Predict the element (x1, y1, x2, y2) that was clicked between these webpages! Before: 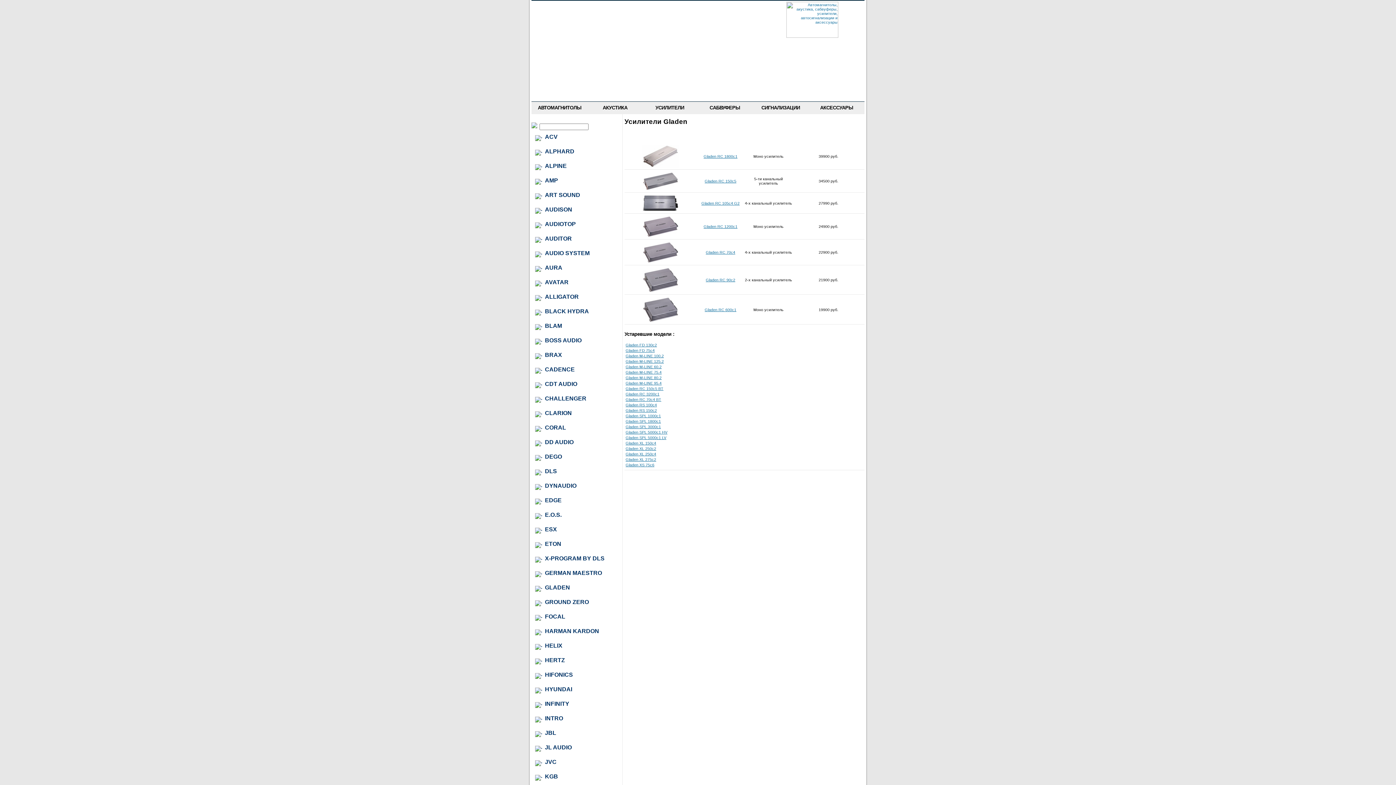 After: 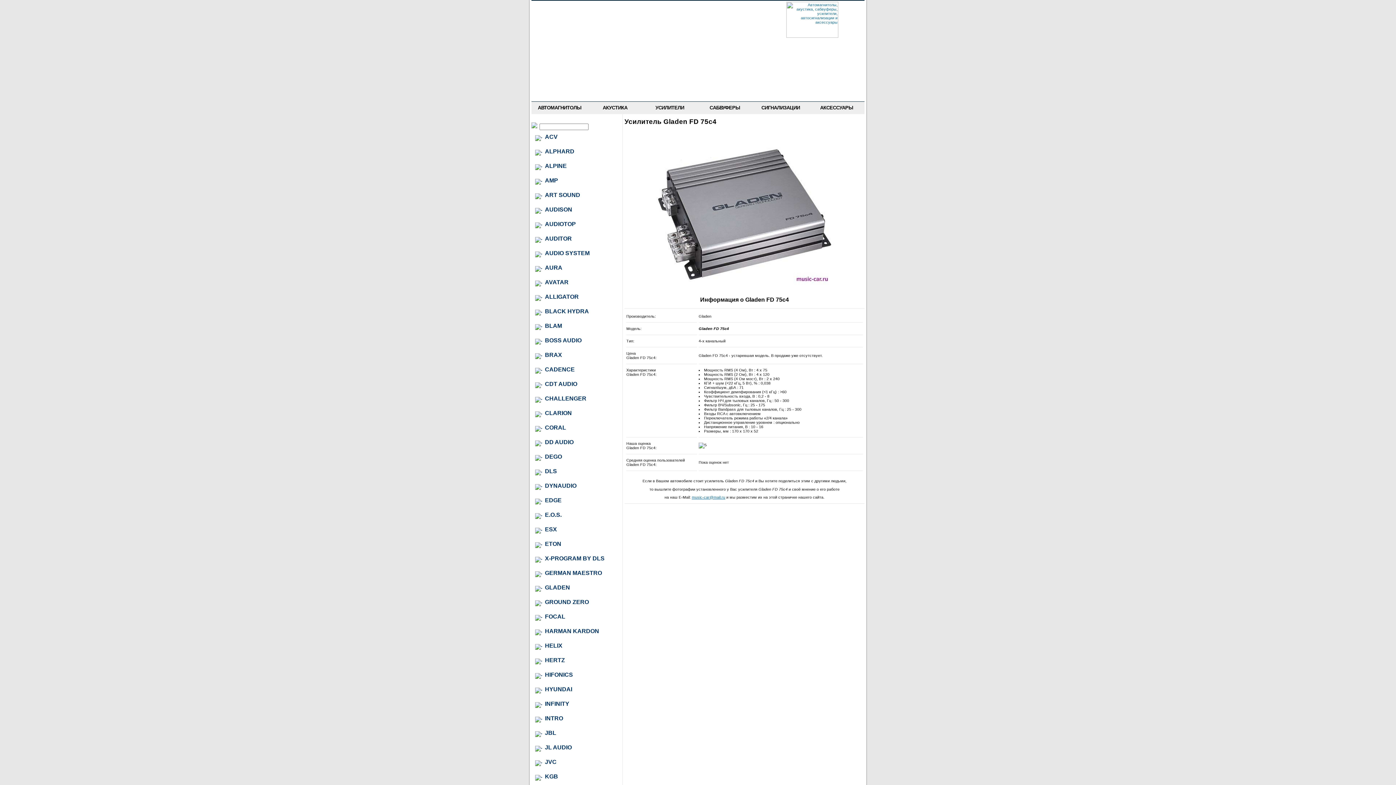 Action: label: Gladen FD 75c4 bbox: (625, 348, 654, 352)